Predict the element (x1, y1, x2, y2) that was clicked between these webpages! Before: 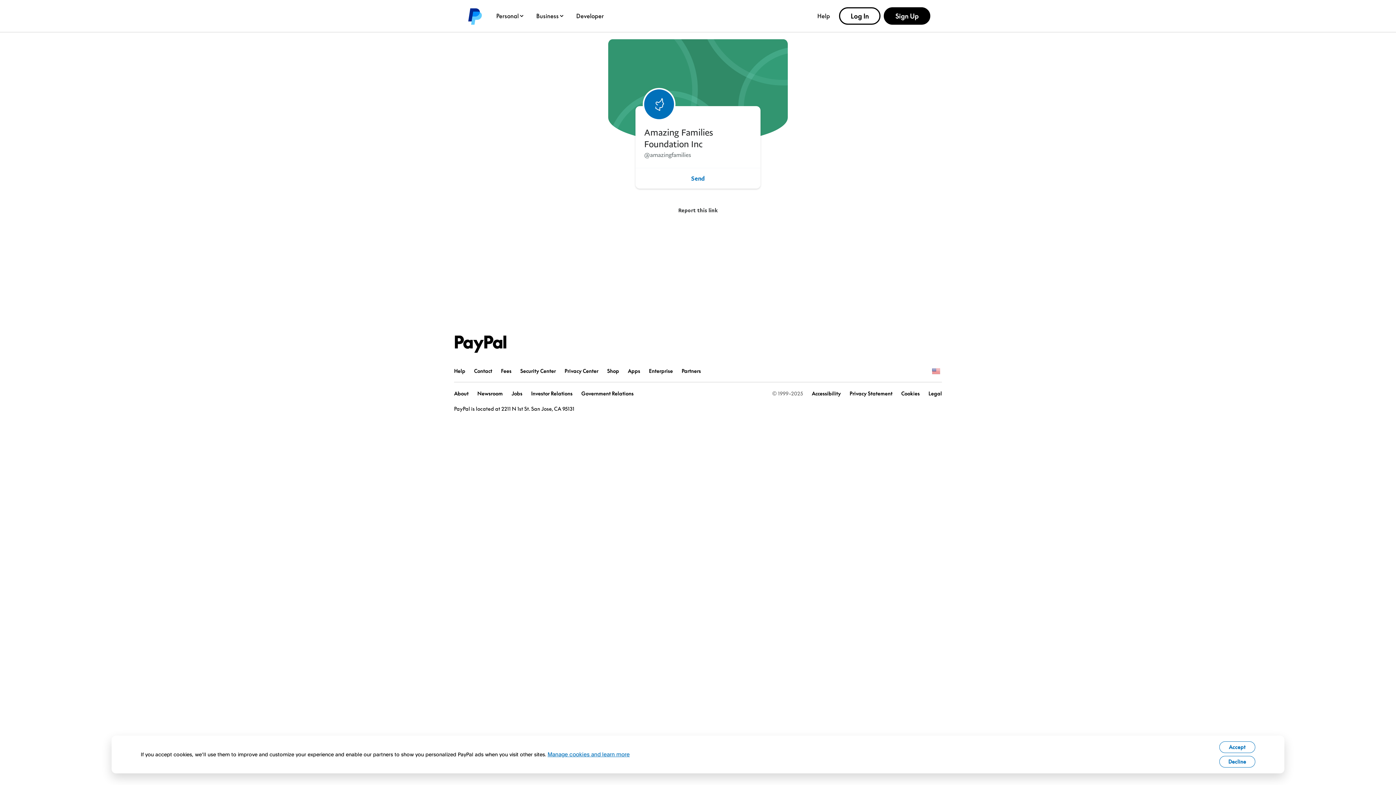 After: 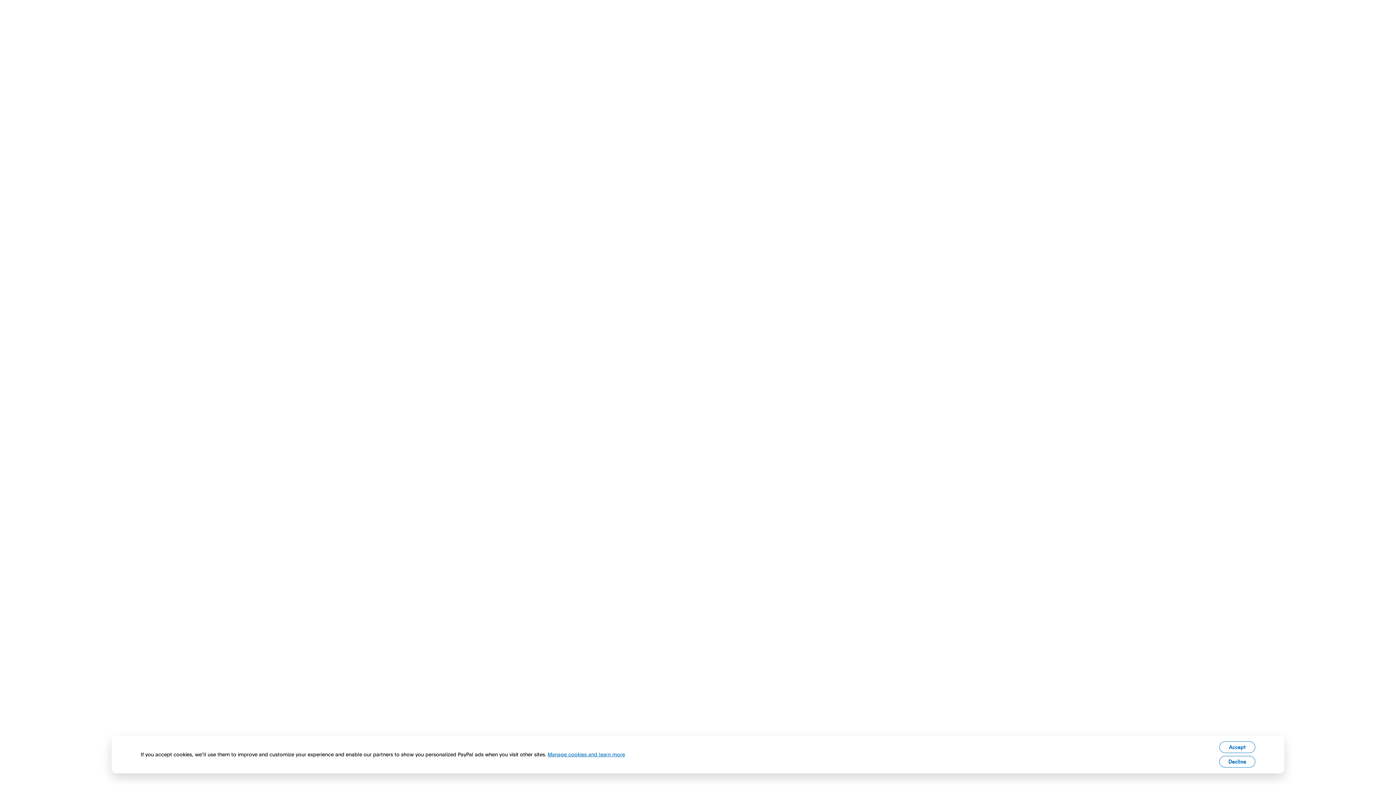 Action: label: PayPal logo bbox: (465, 7, 483, 24)